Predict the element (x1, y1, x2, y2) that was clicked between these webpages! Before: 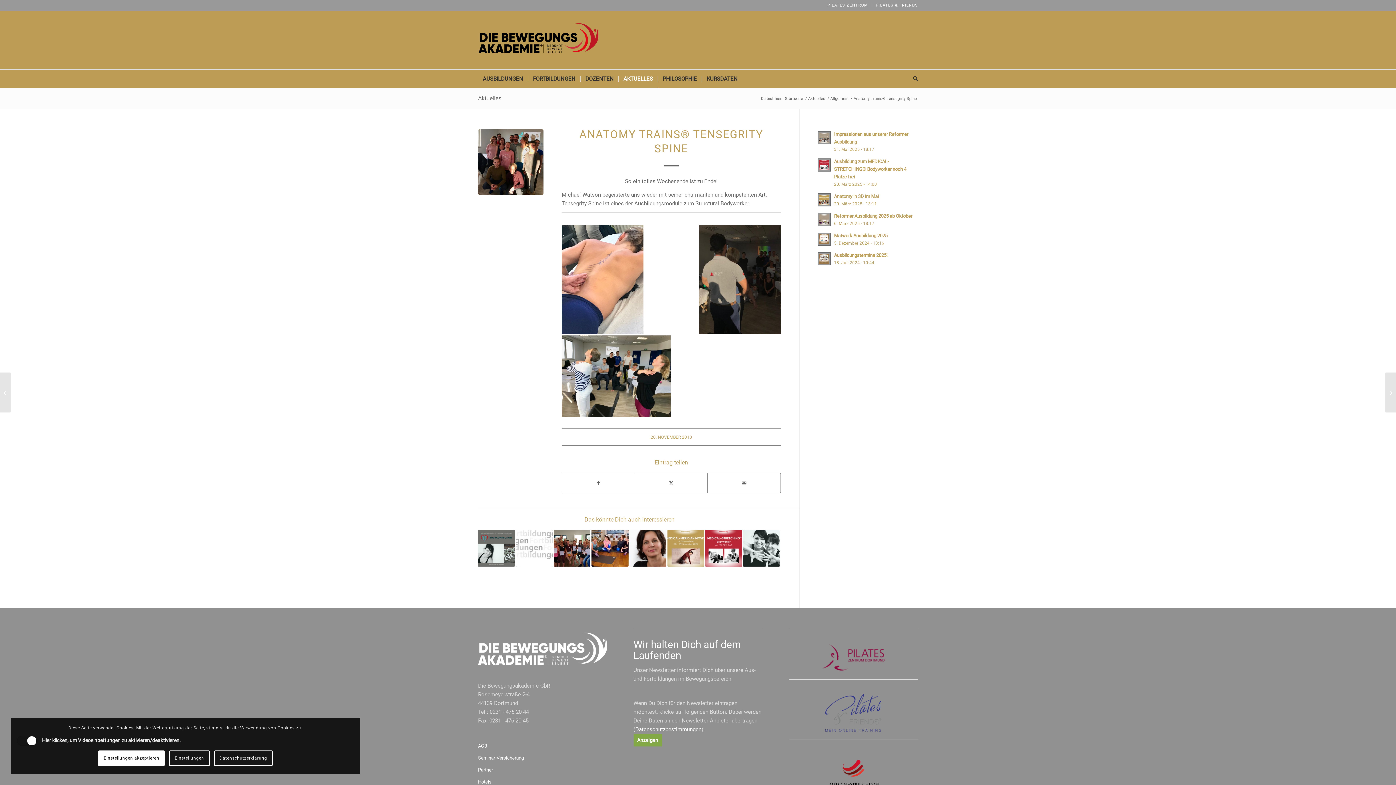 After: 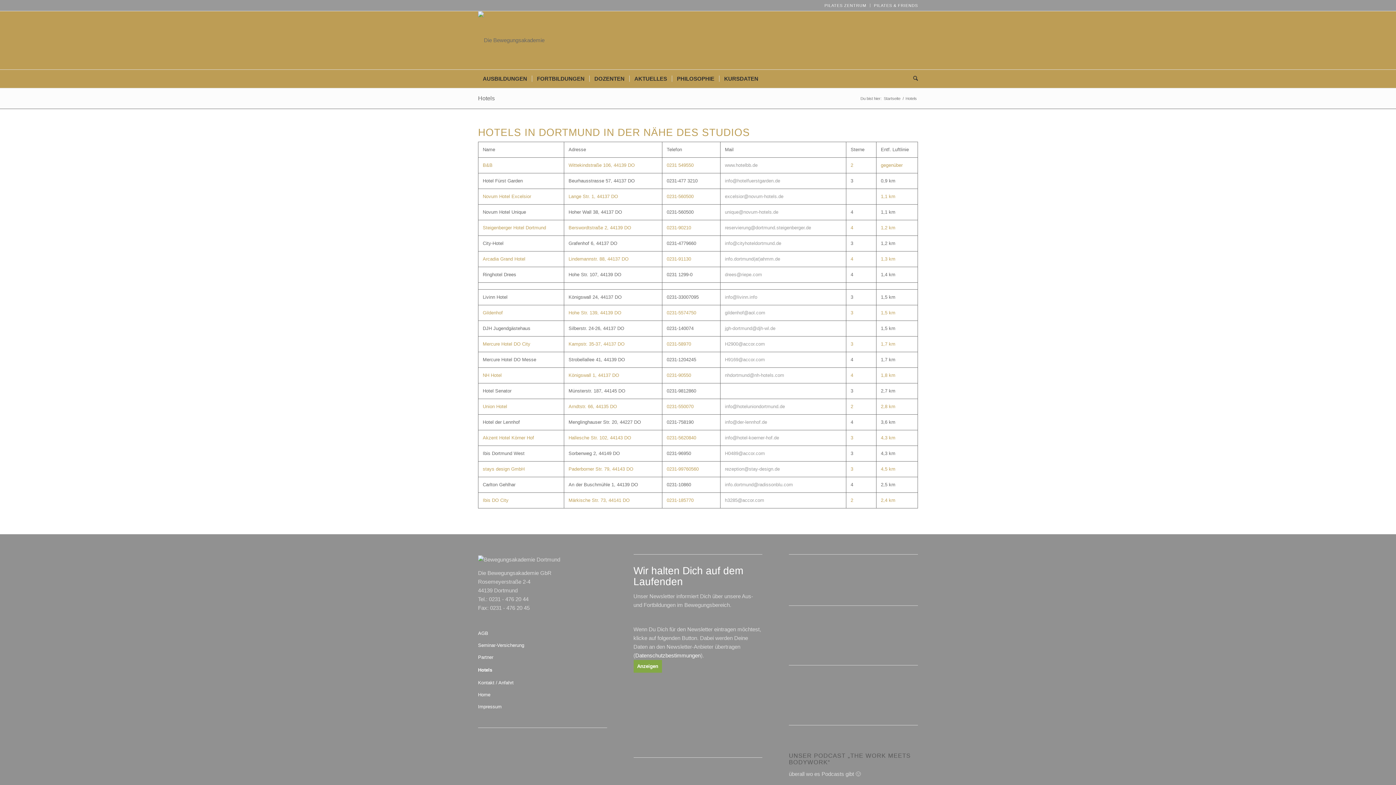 Action: bbox: (478, 776, 607, 788) label: Hotels